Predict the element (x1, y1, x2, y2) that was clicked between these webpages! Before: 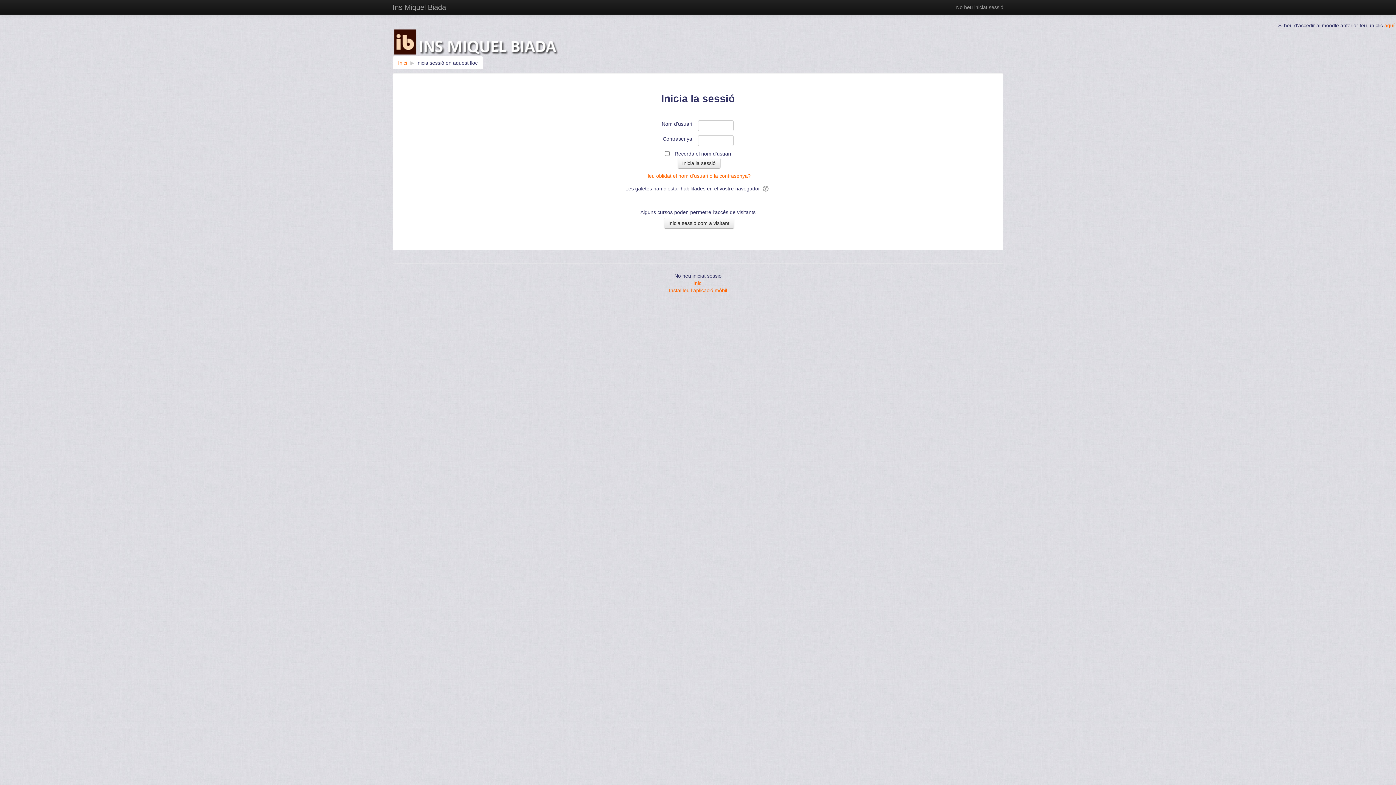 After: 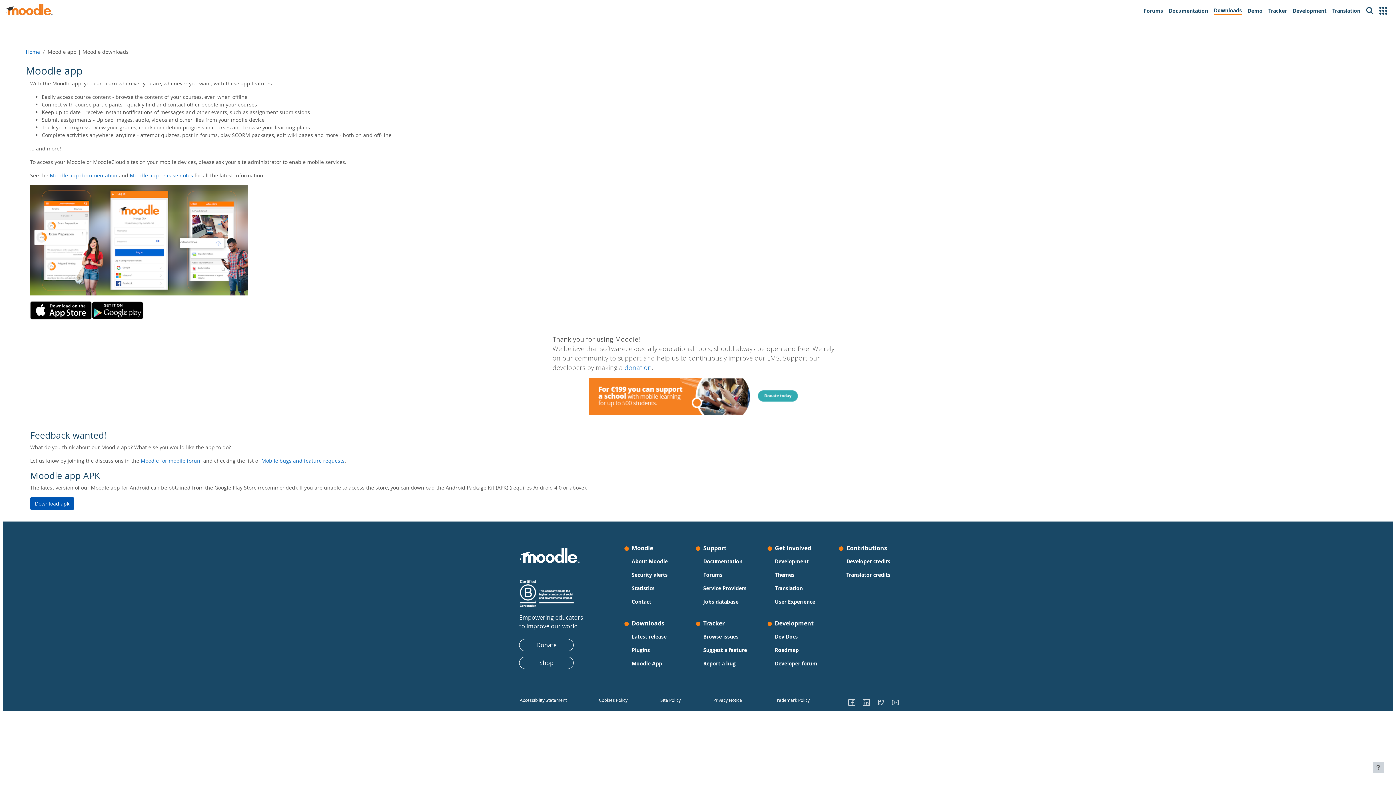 Action: label: Instal·leu l’aplicació mòbil bbox: (669, 287, 727, 293)